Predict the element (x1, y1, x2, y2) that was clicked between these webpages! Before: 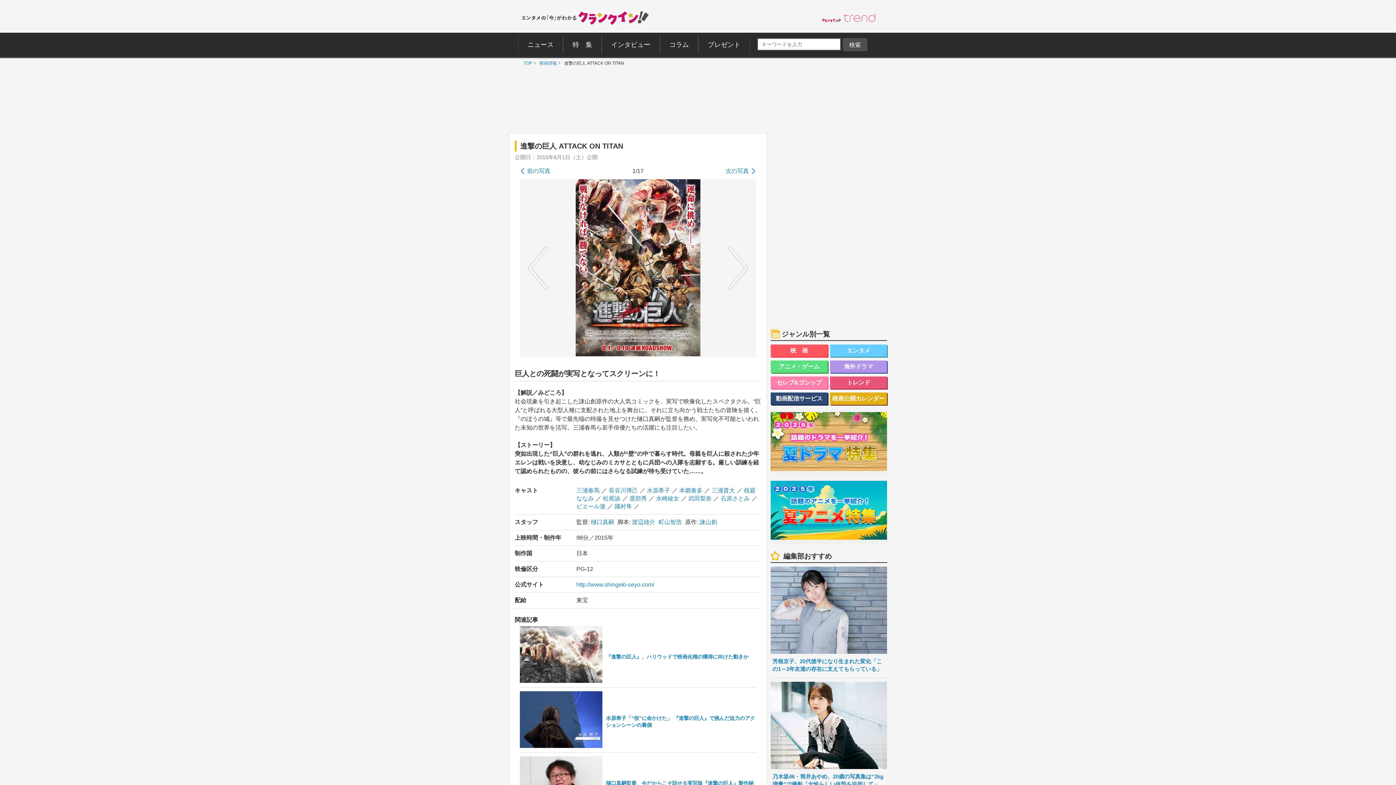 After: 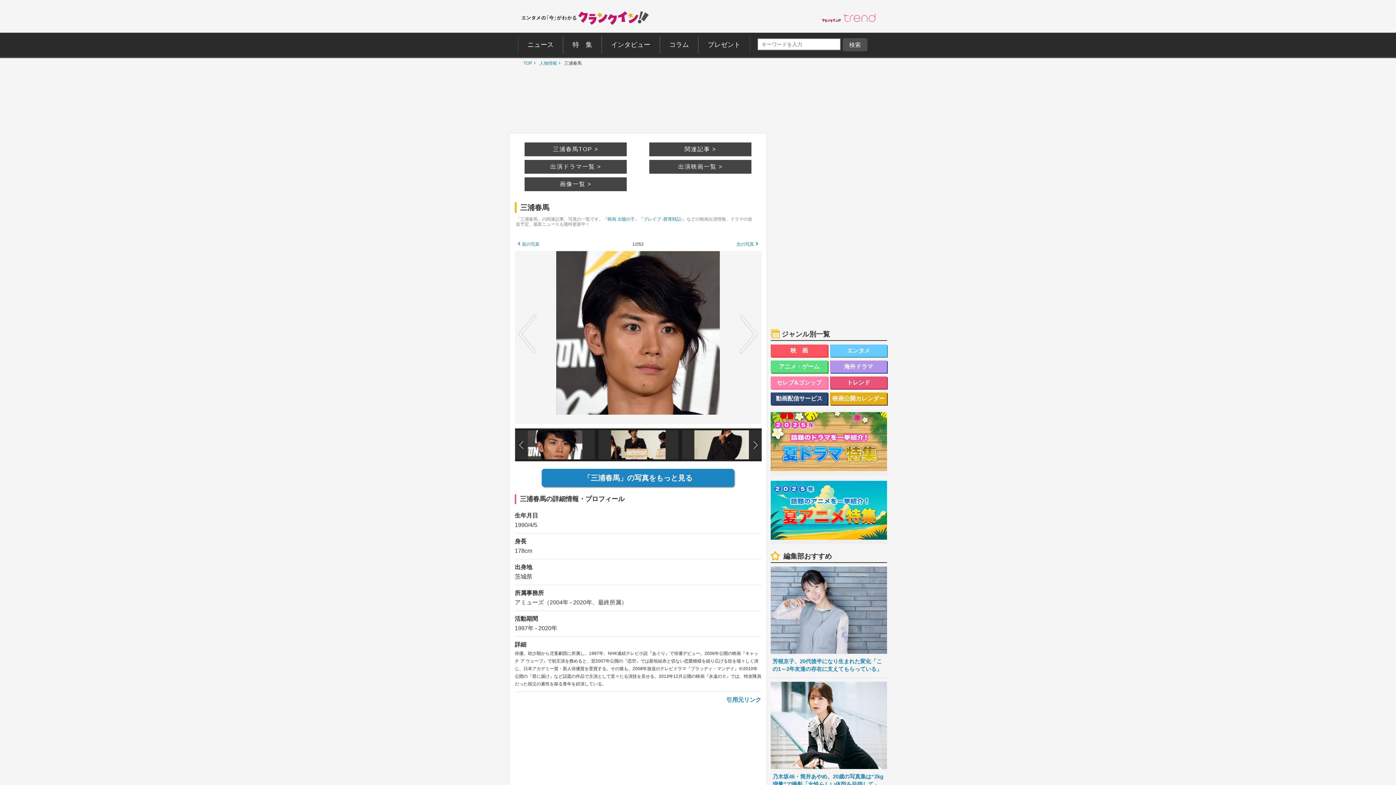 Action: bbox: (576, 487, 601, 493) label: 三浦春馬